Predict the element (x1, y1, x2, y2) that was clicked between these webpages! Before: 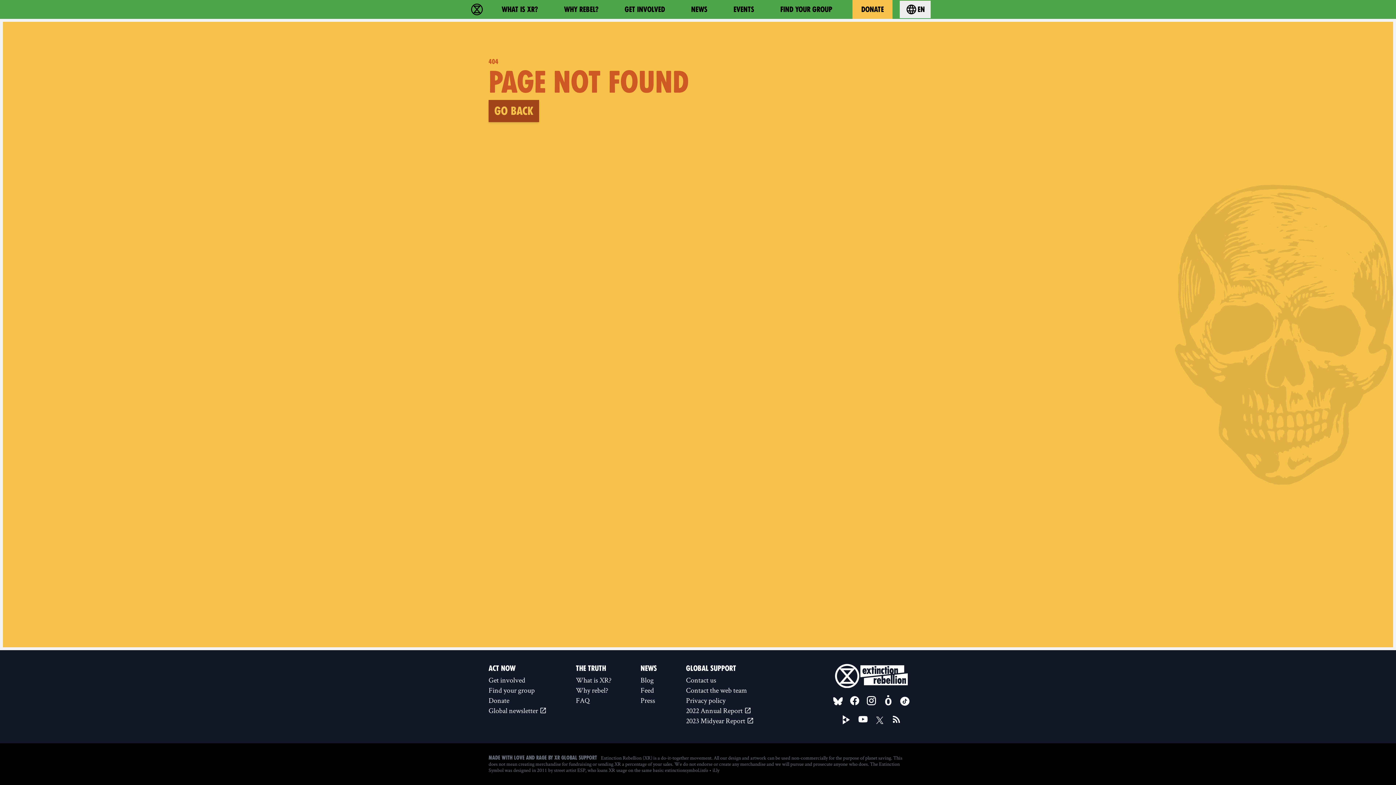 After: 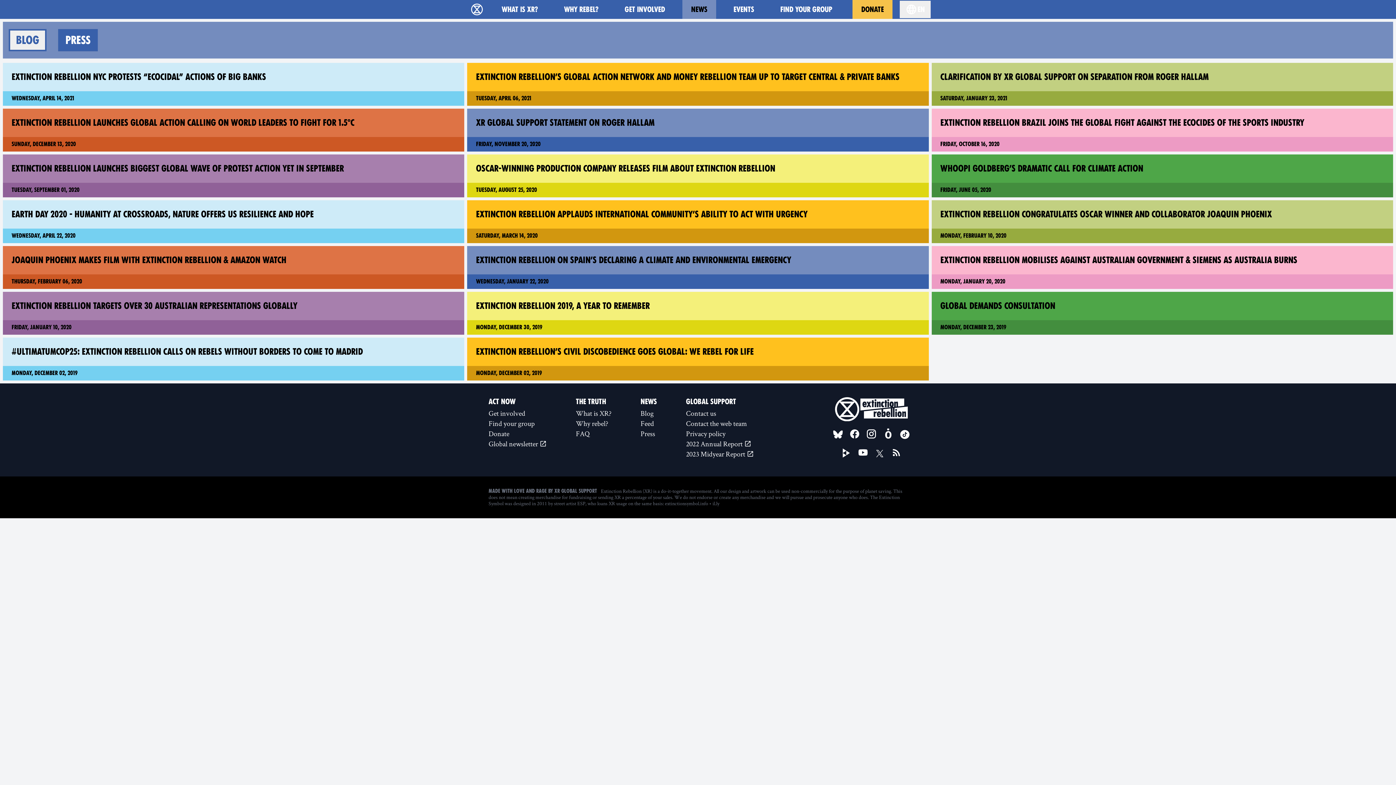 Action: label: Press bbox: (637, 695, 660, 705)